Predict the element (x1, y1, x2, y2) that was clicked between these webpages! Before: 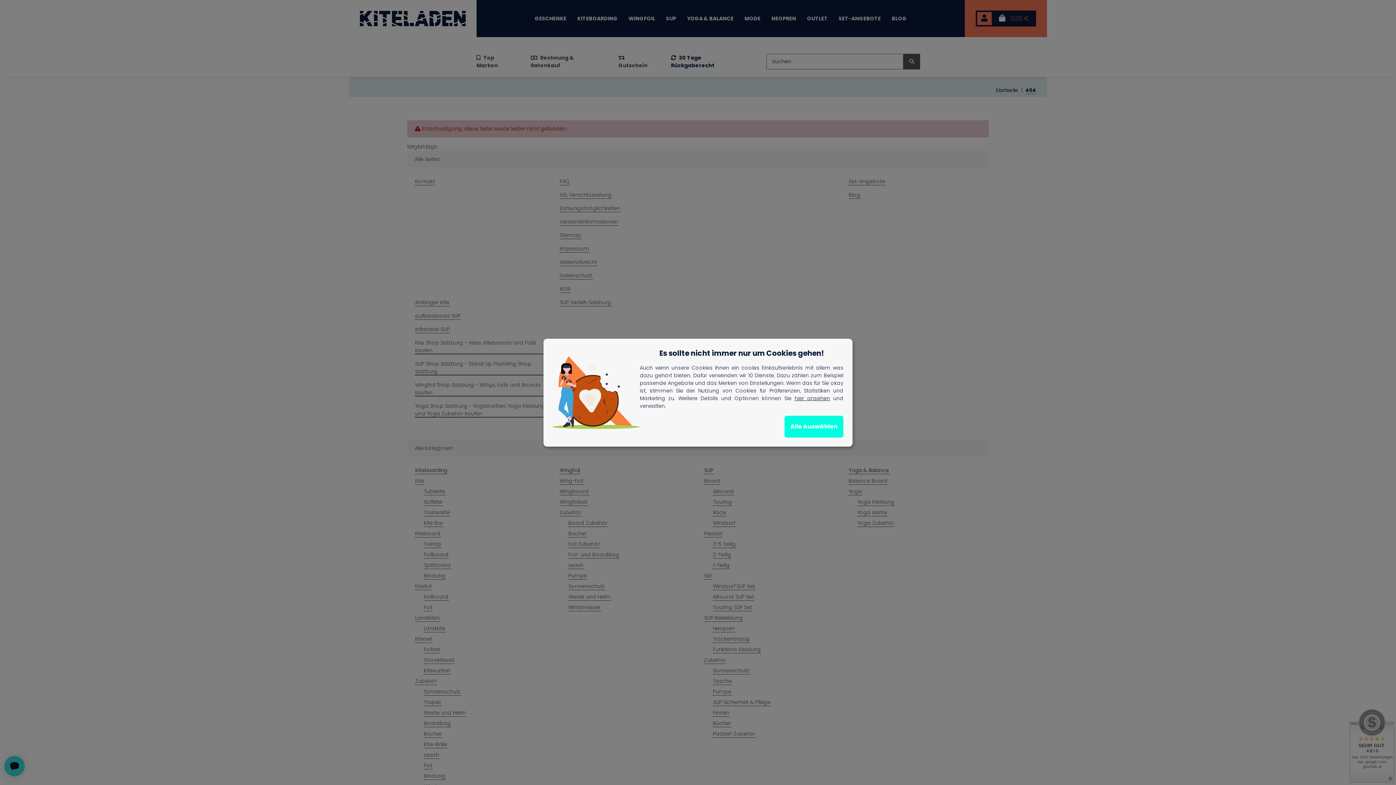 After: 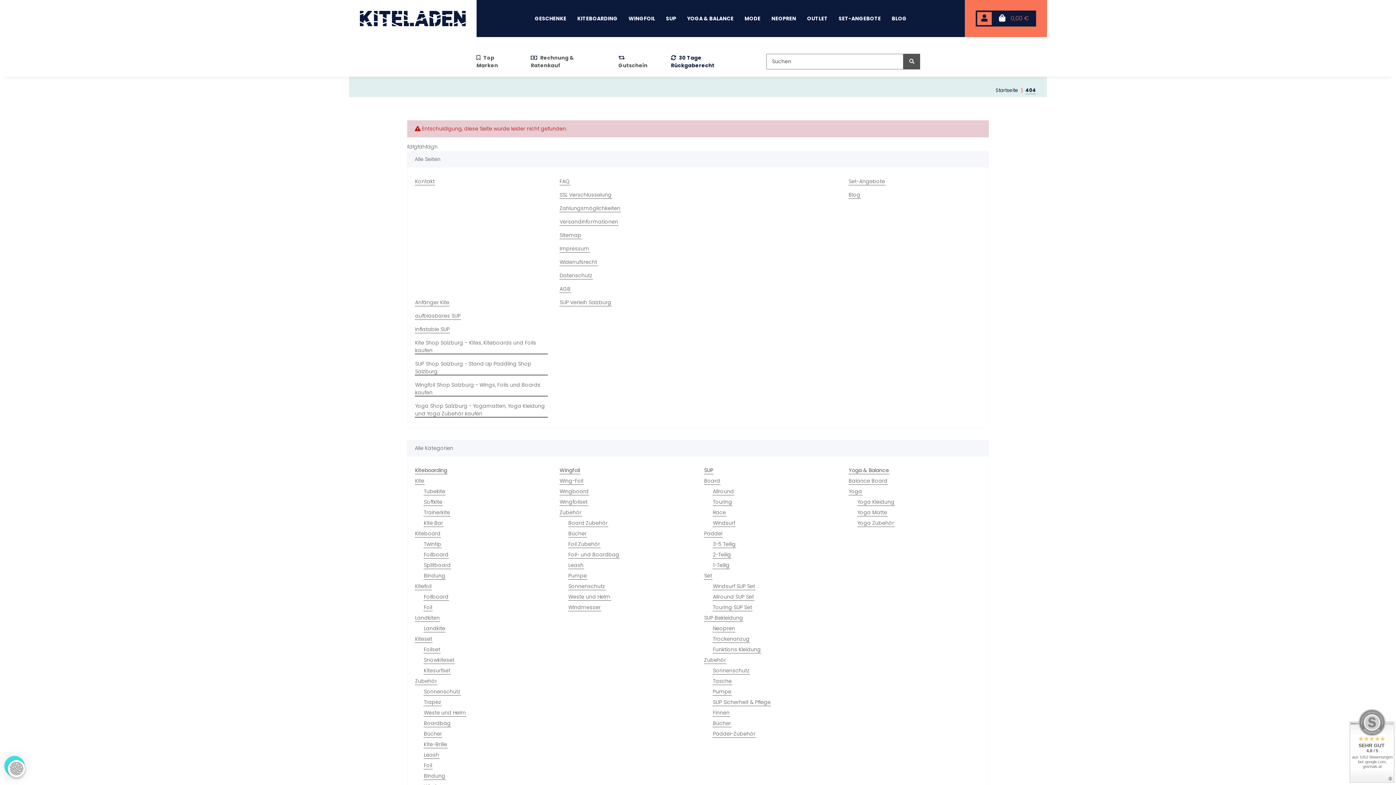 Action: bbox: (784, 415, 843, 437) label: Alle Auswählen